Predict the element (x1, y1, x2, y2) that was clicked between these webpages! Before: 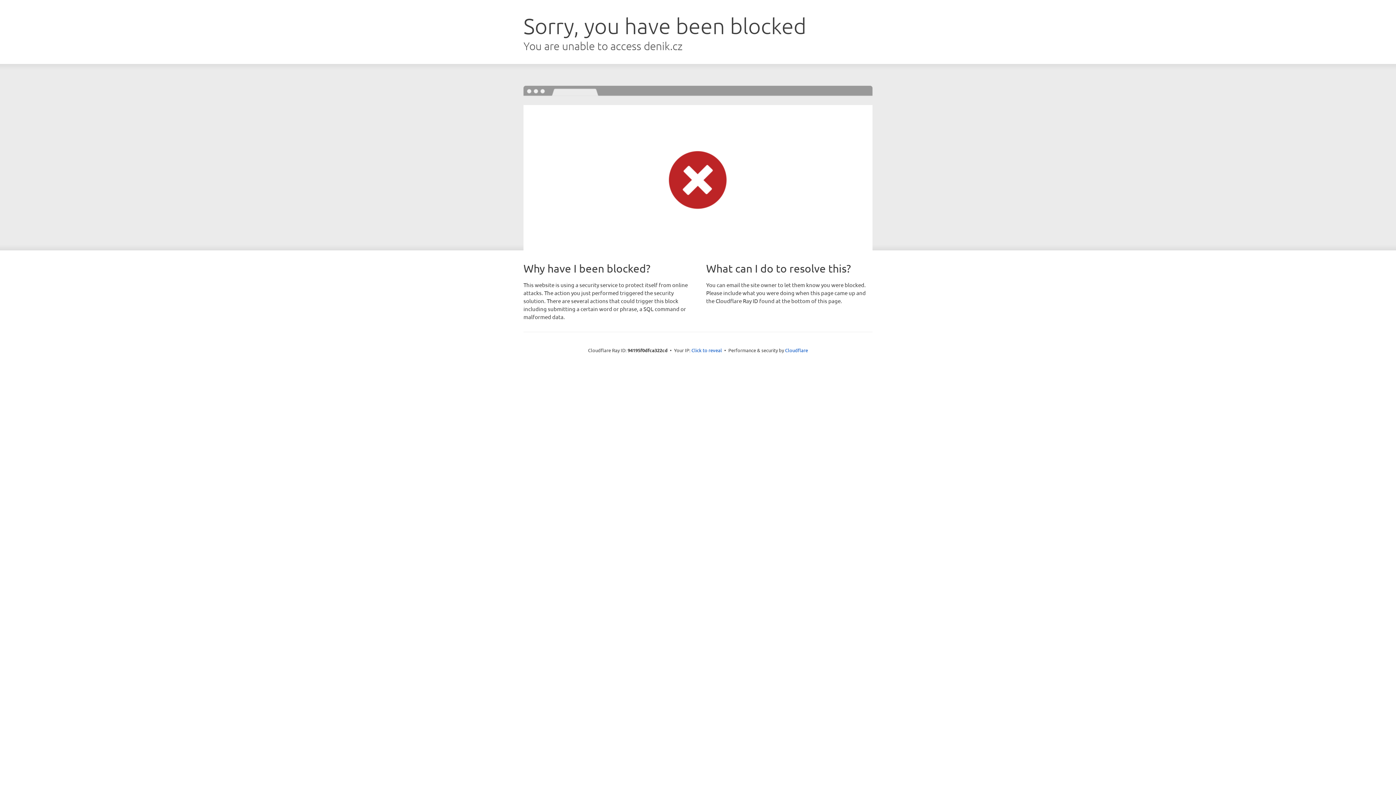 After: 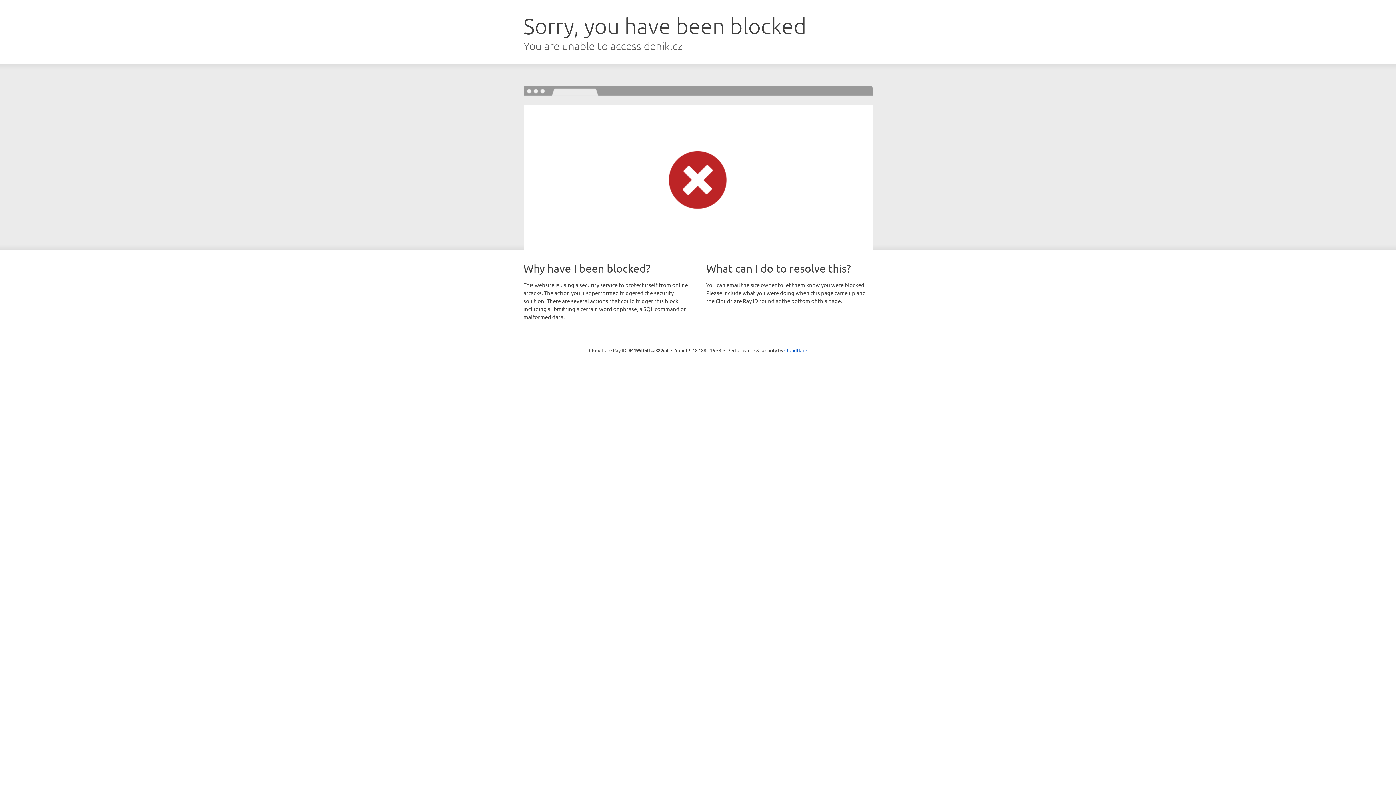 Action: bbox: (691, 346, 722, 353) label: Click to reveal